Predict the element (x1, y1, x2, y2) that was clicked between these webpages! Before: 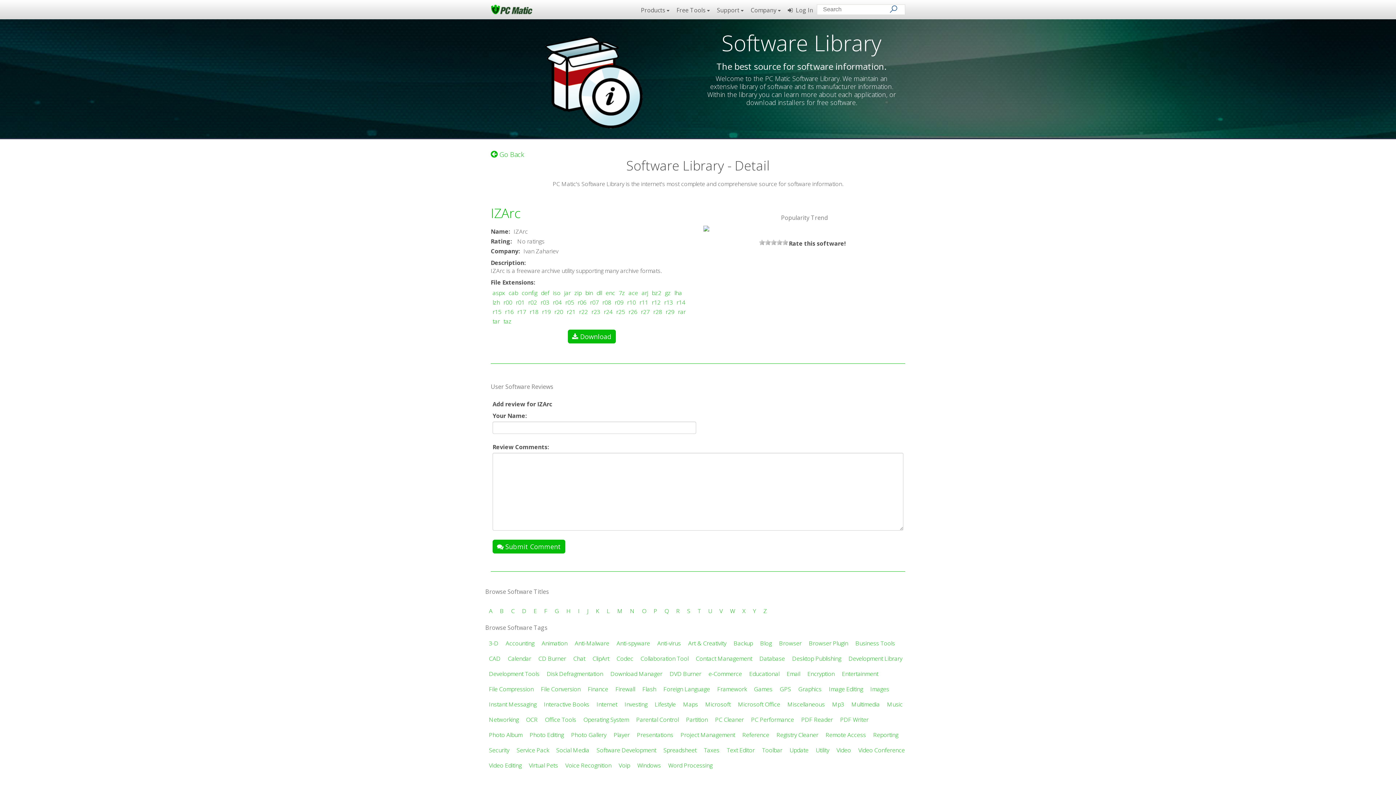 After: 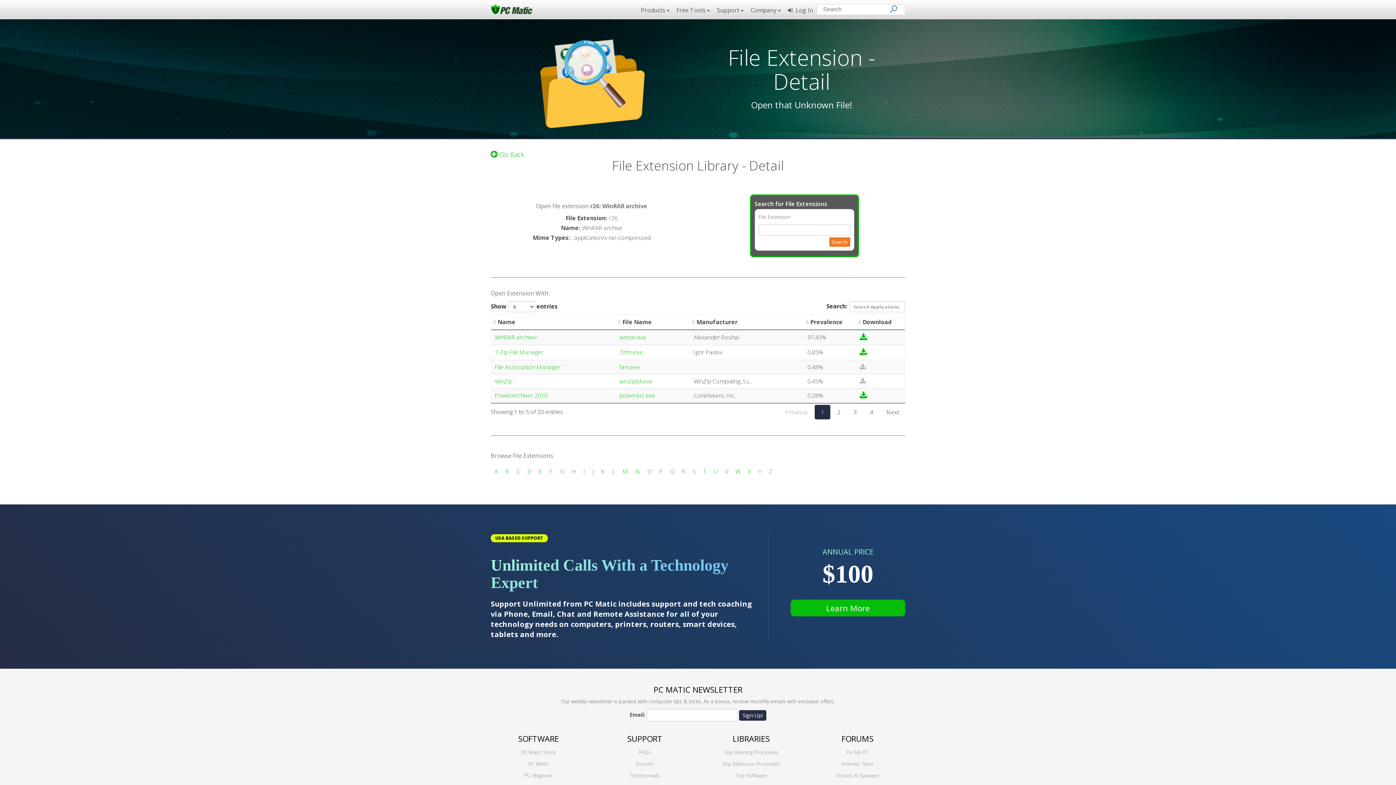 Action: bbox: (628, 308, 637, 316) label: r26